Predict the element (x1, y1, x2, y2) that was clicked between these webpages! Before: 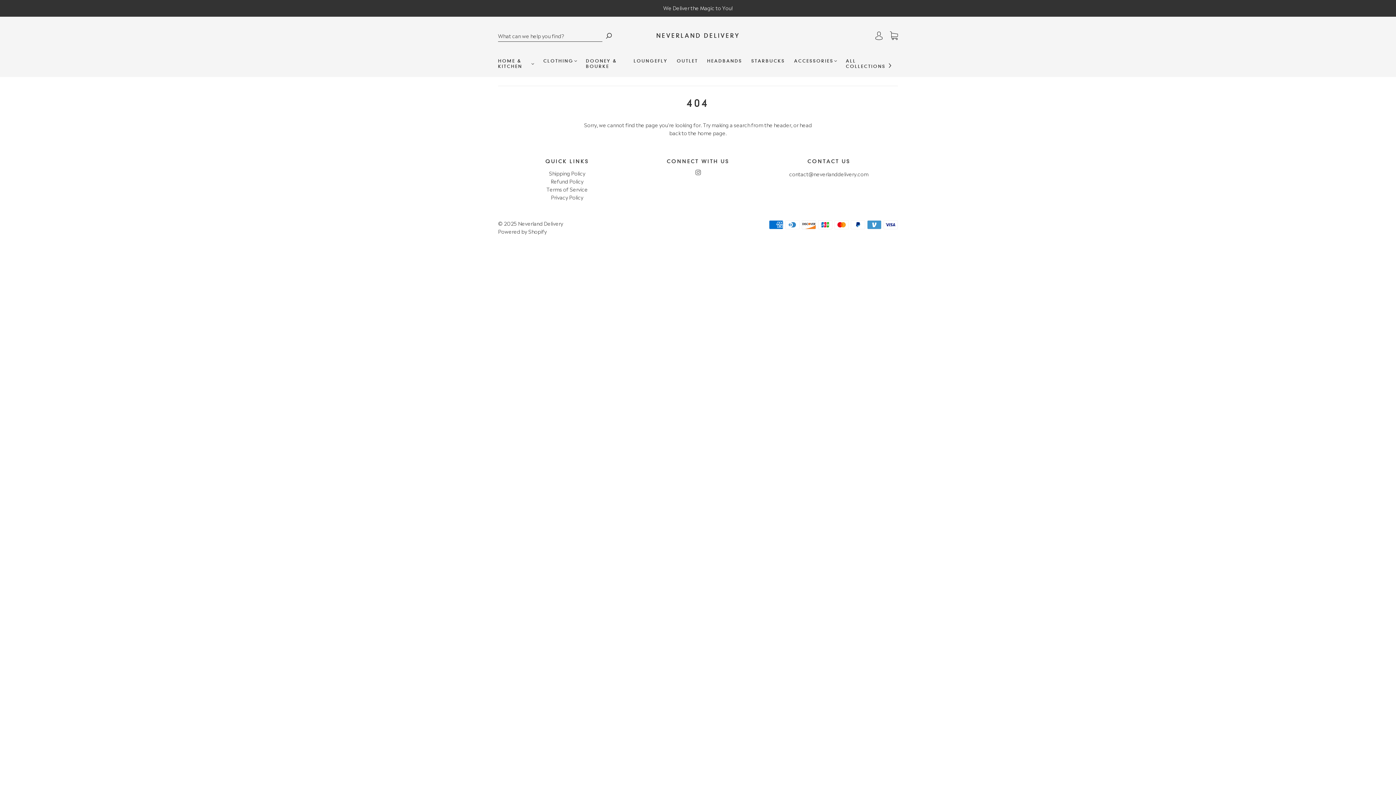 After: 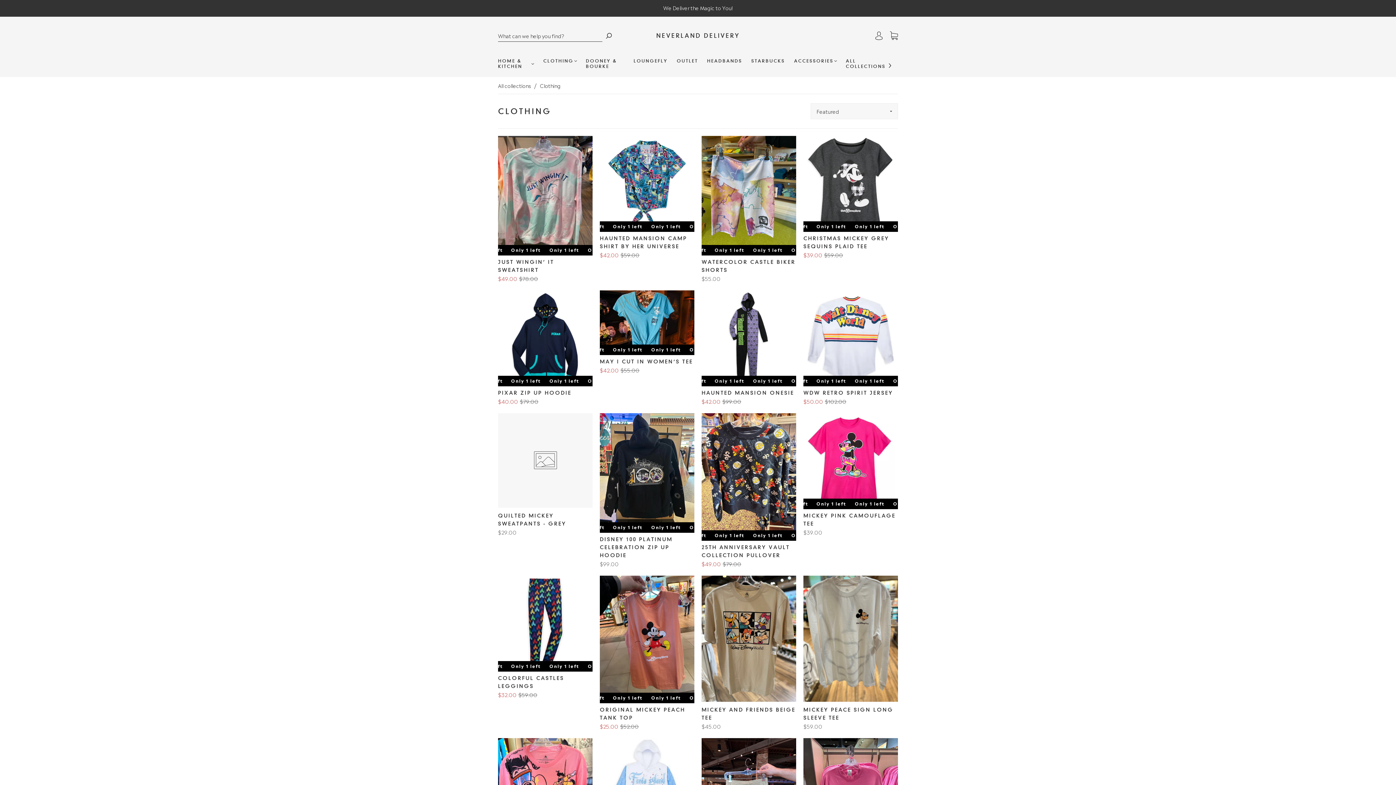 Action: bbox: (543, 58, 576, 63) label: CLOTHING